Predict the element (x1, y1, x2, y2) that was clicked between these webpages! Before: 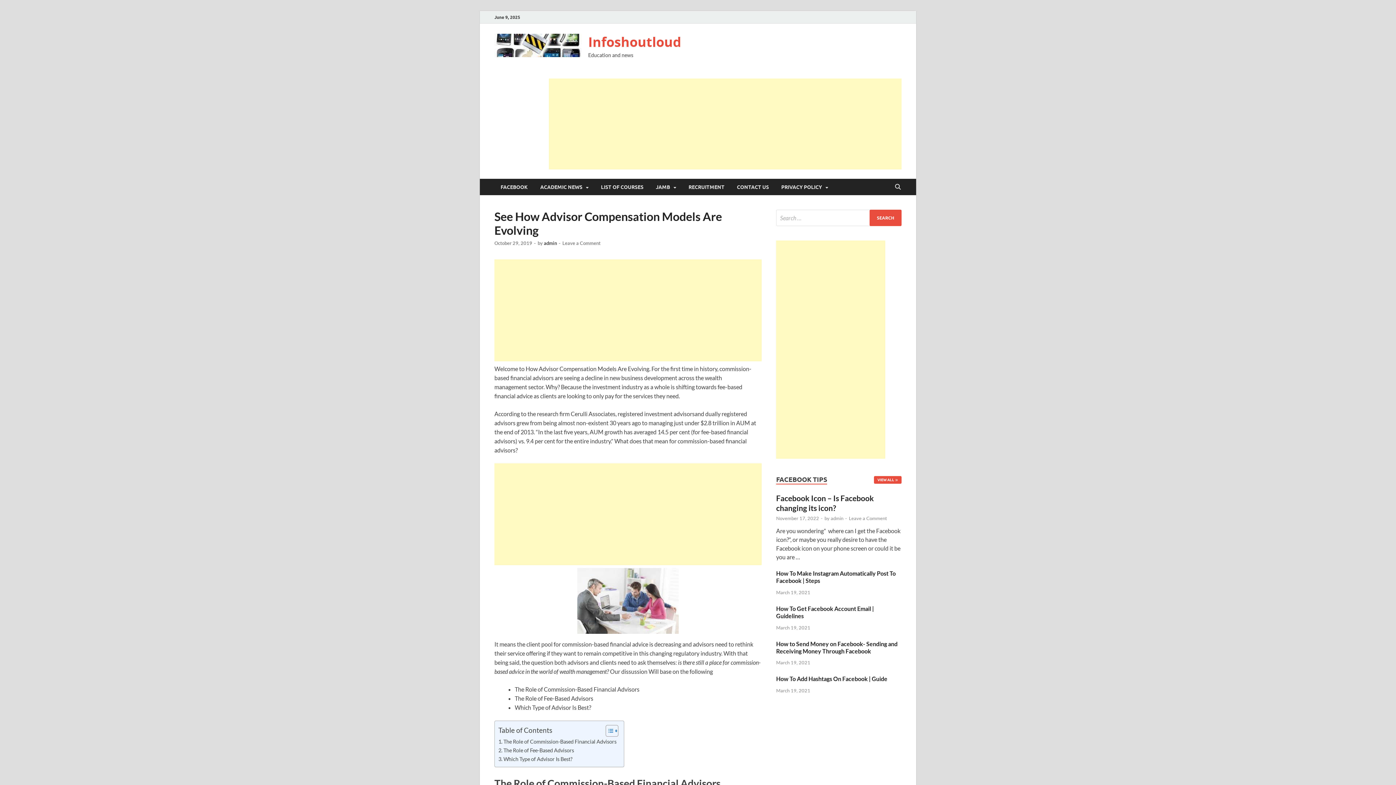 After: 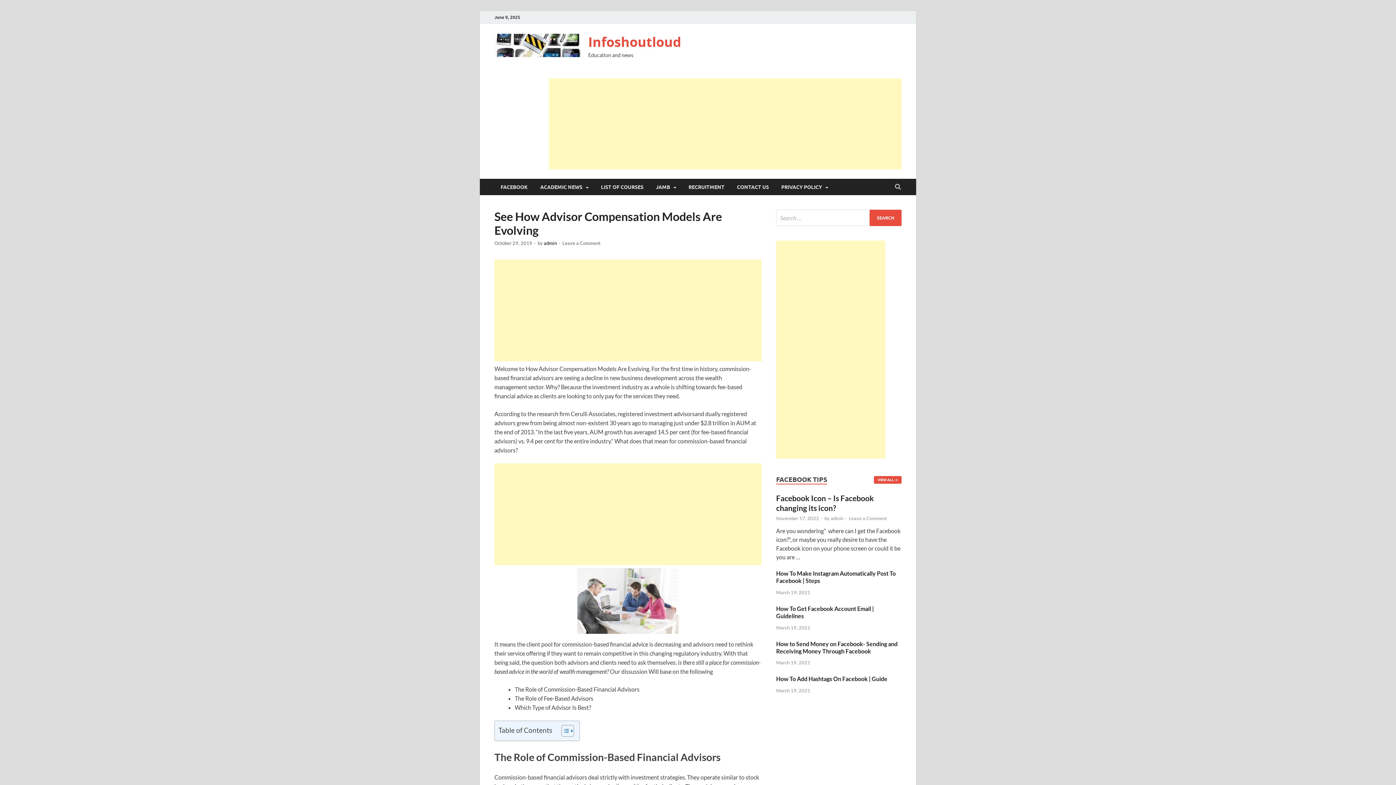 Action: bbox: (600, 725, 616, 737) label: Toggle Table of Content